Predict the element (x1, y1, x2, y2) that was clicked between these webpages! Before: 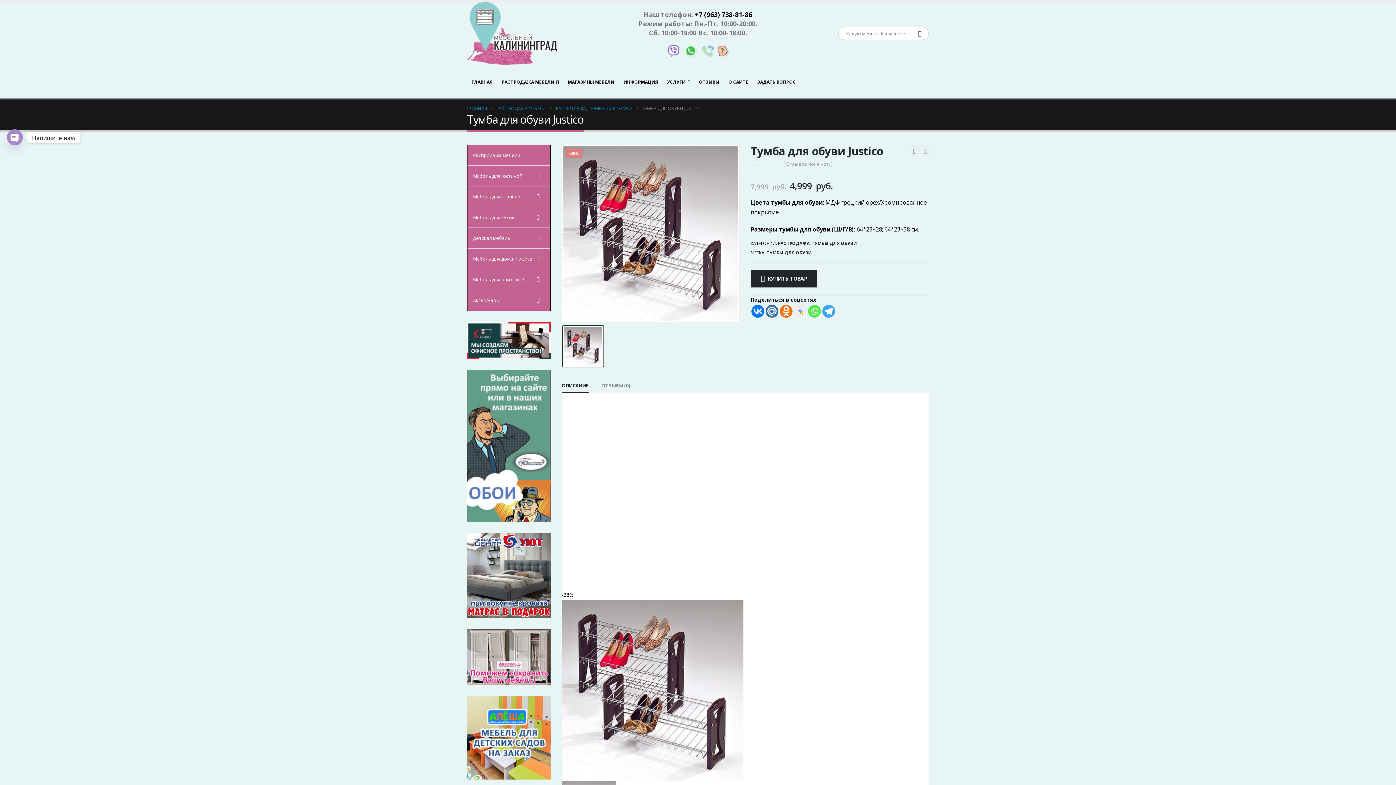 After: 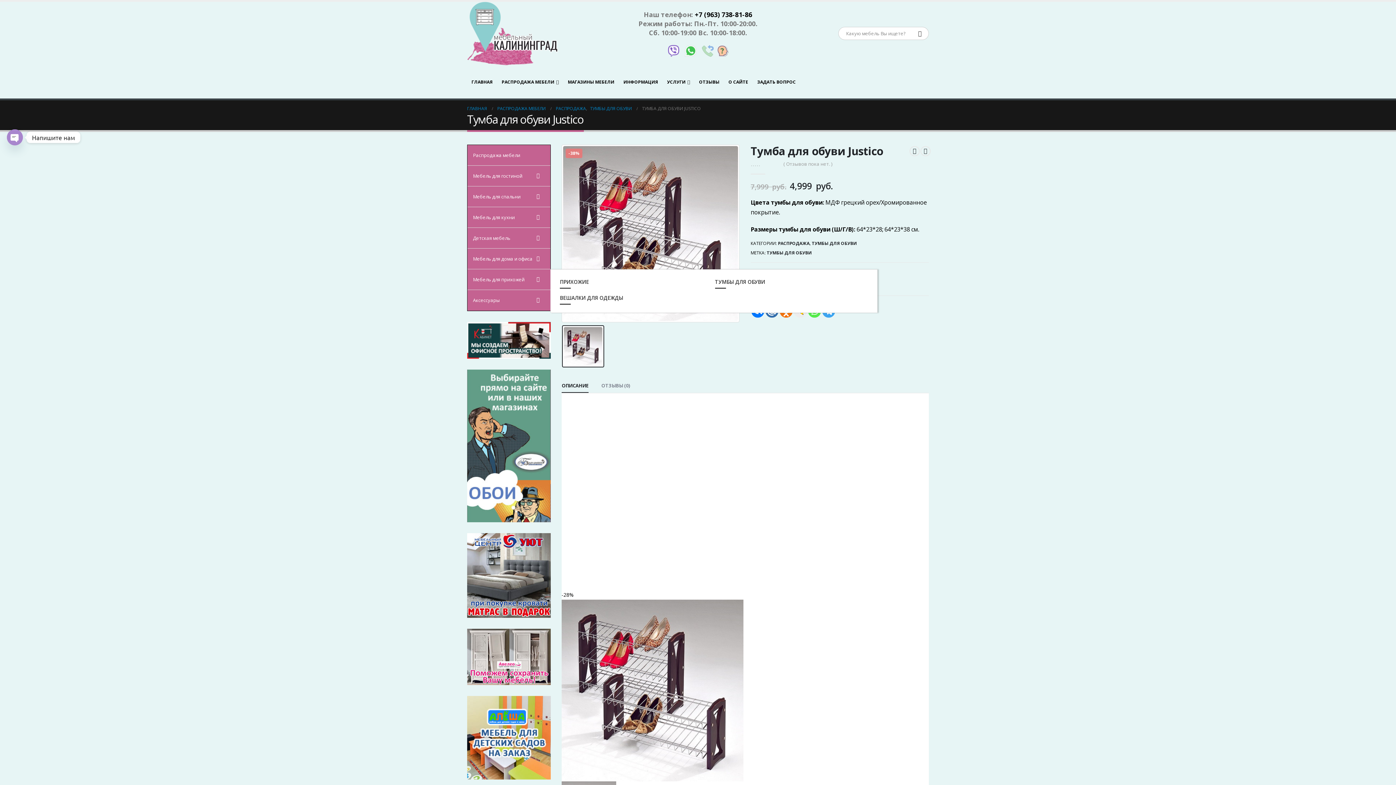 Action: bbox: (467, 271, 550, 287) label: Мебель для прихожей